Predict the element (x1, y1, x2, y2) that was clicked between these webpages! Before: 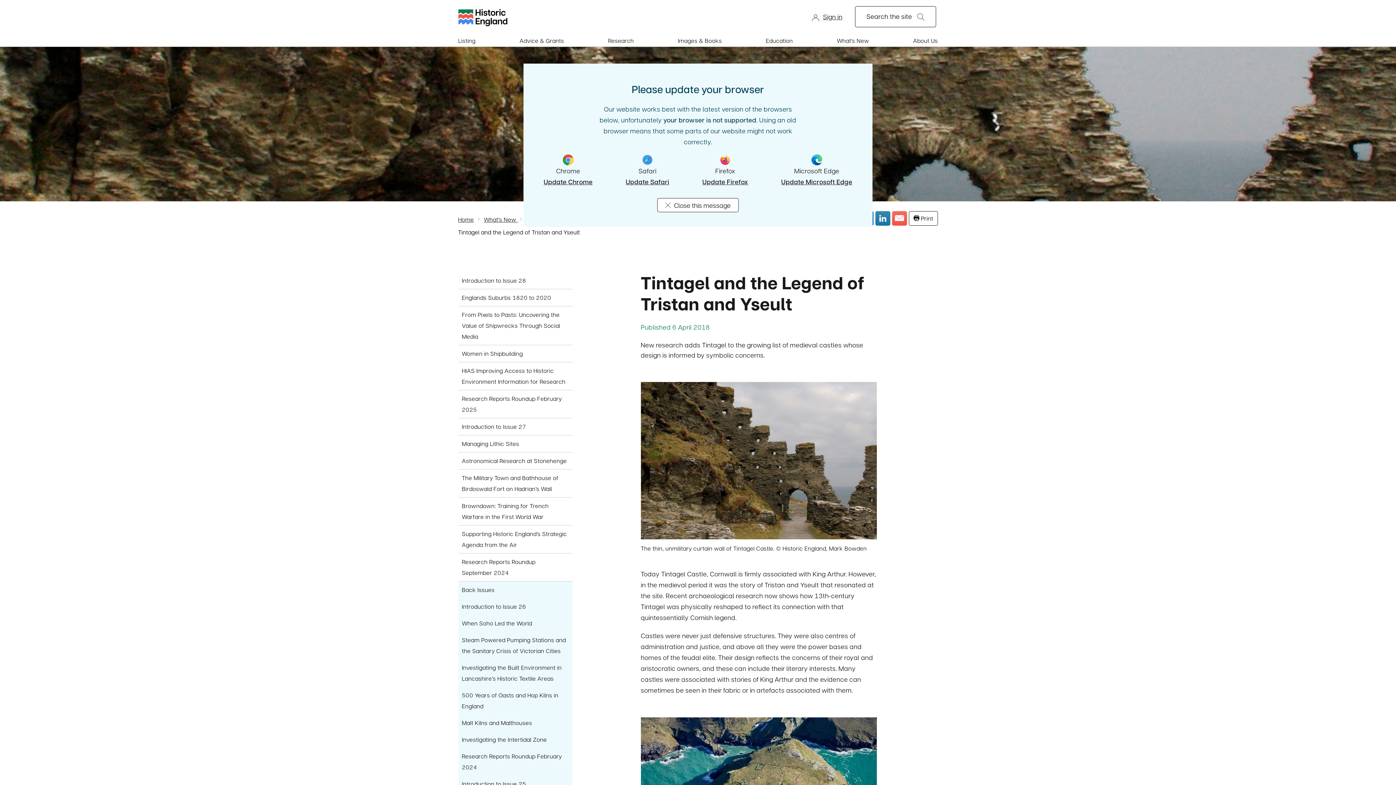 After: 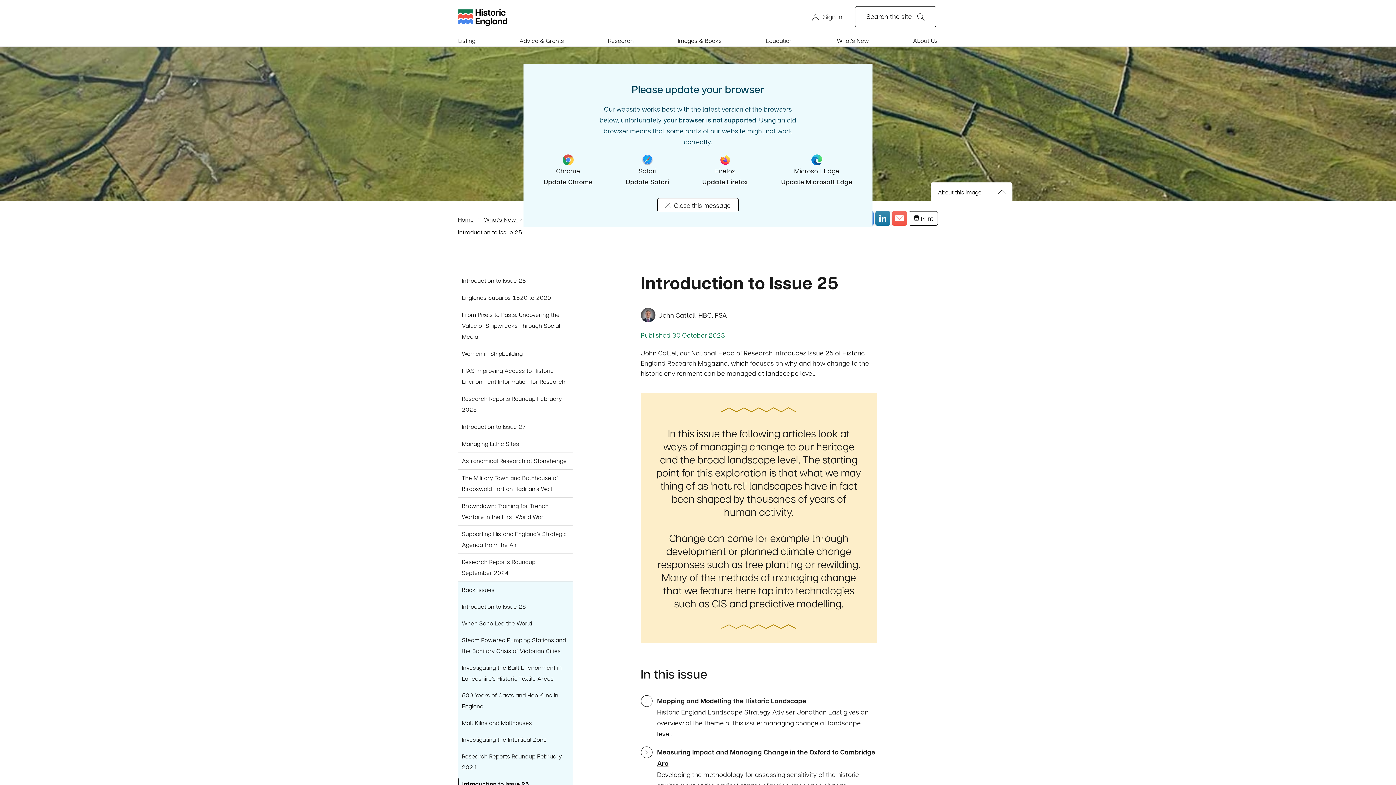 Action: label: Introduction to Issue 25 bbox: (458, 776, 572, 792)